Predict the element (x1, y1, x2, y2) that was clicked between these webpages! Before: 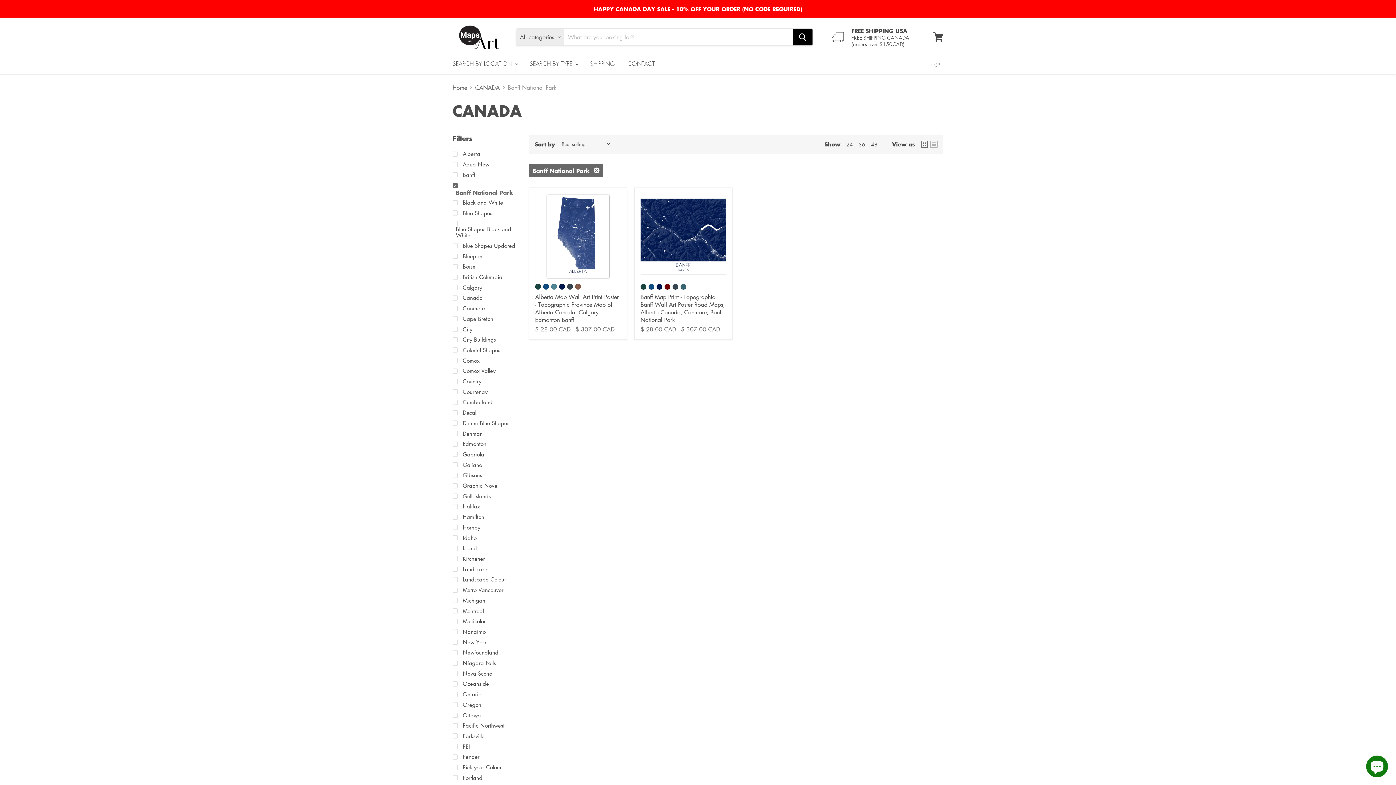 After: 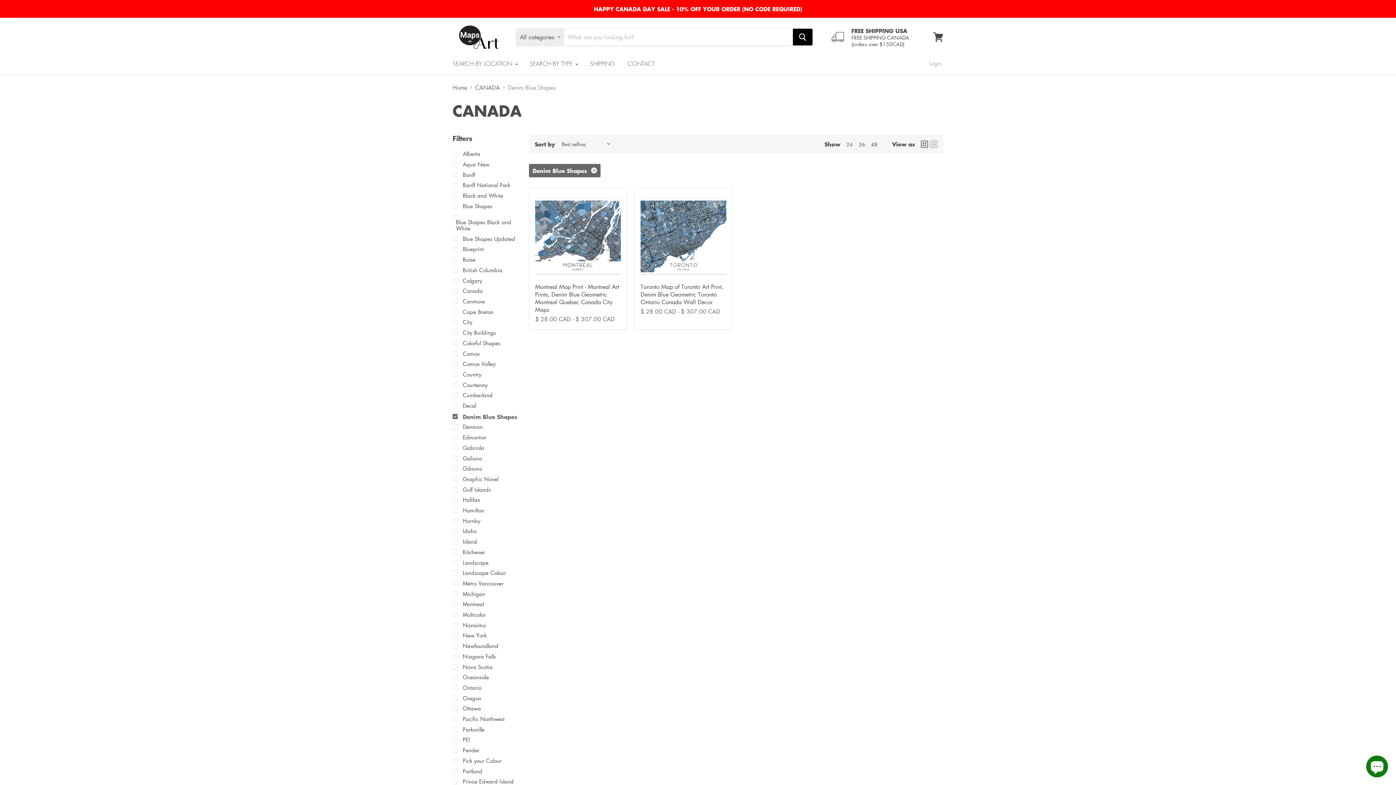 Action: bbox: (451, 418, 520, 427) label:  Denim Blue Shapes